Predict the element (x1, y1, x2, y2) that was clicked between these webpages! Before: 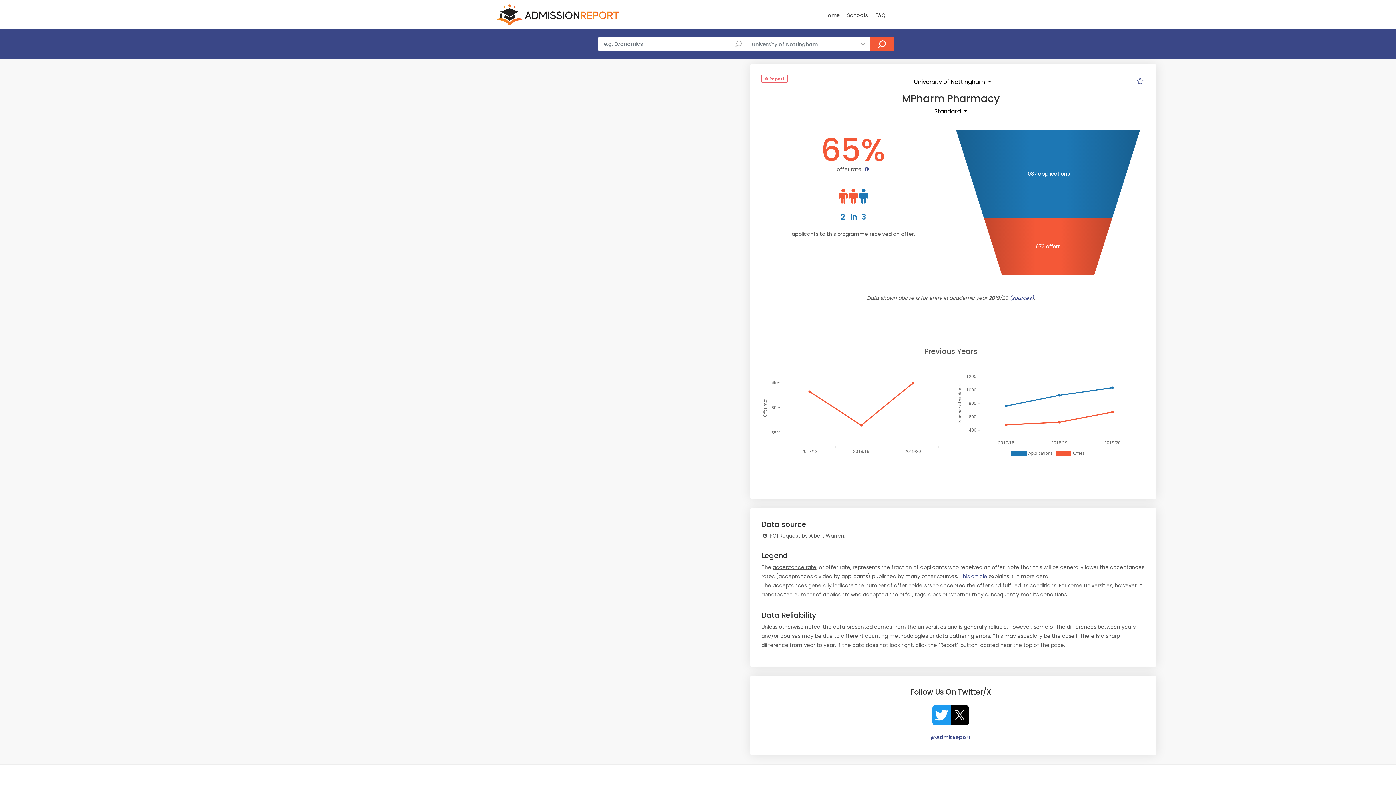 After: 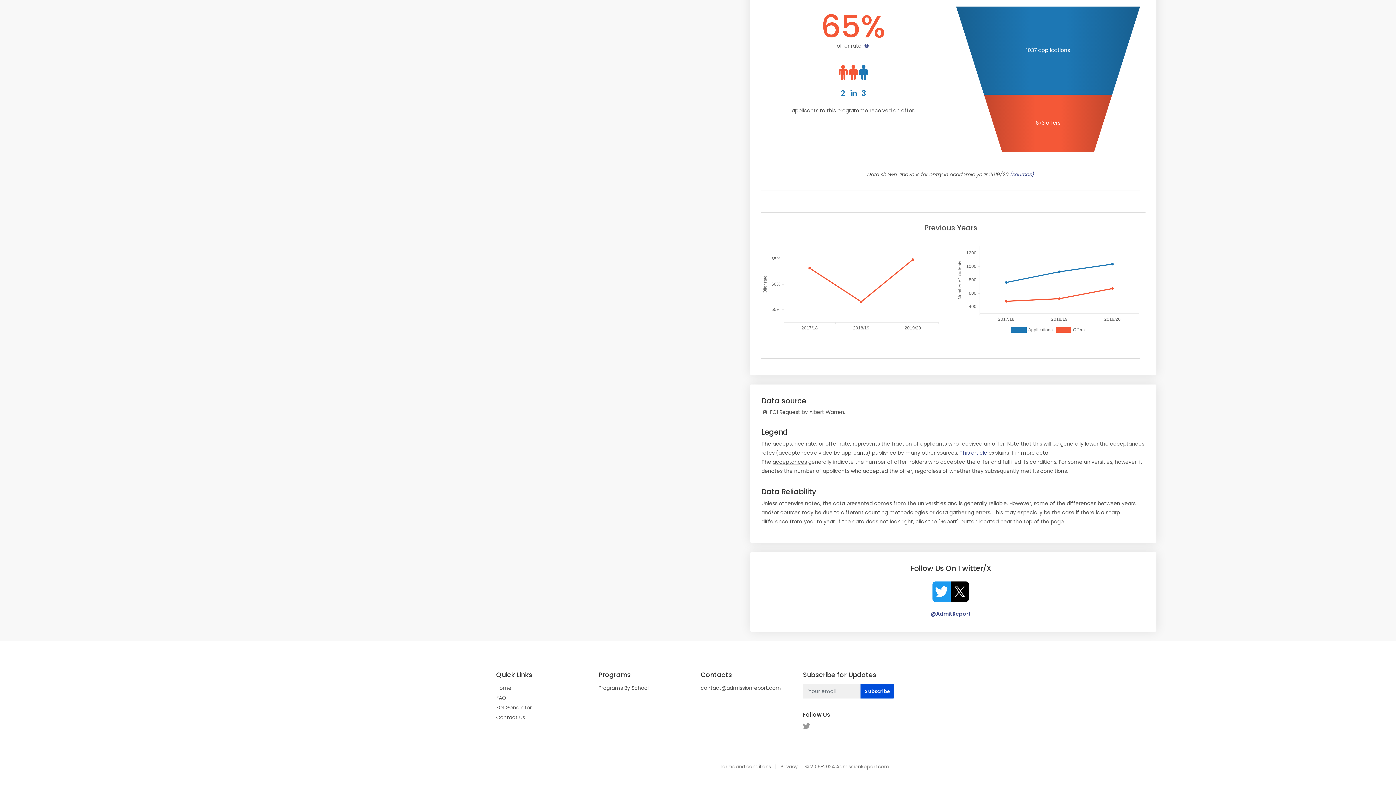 Action: label: (sources) bbox: (1009, 294, 1033, 301)